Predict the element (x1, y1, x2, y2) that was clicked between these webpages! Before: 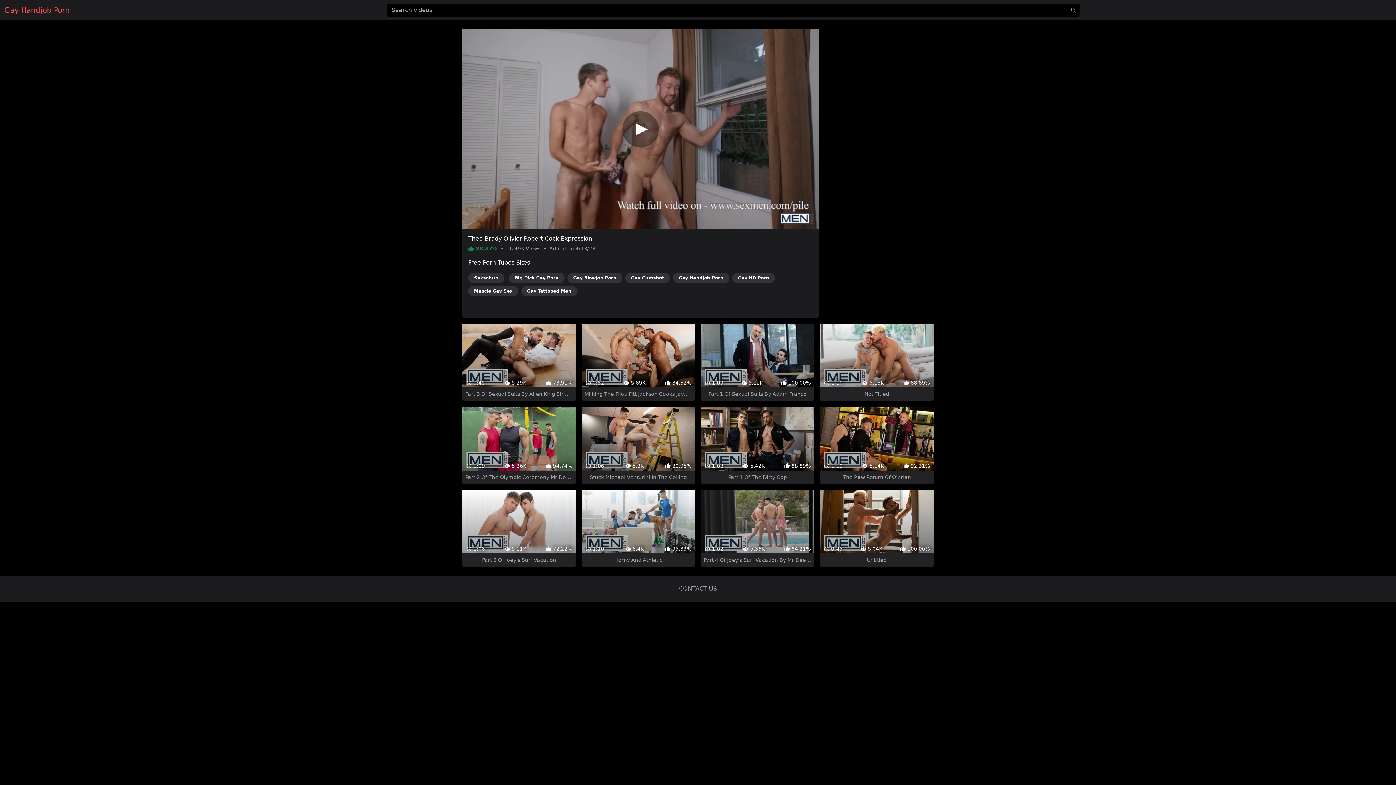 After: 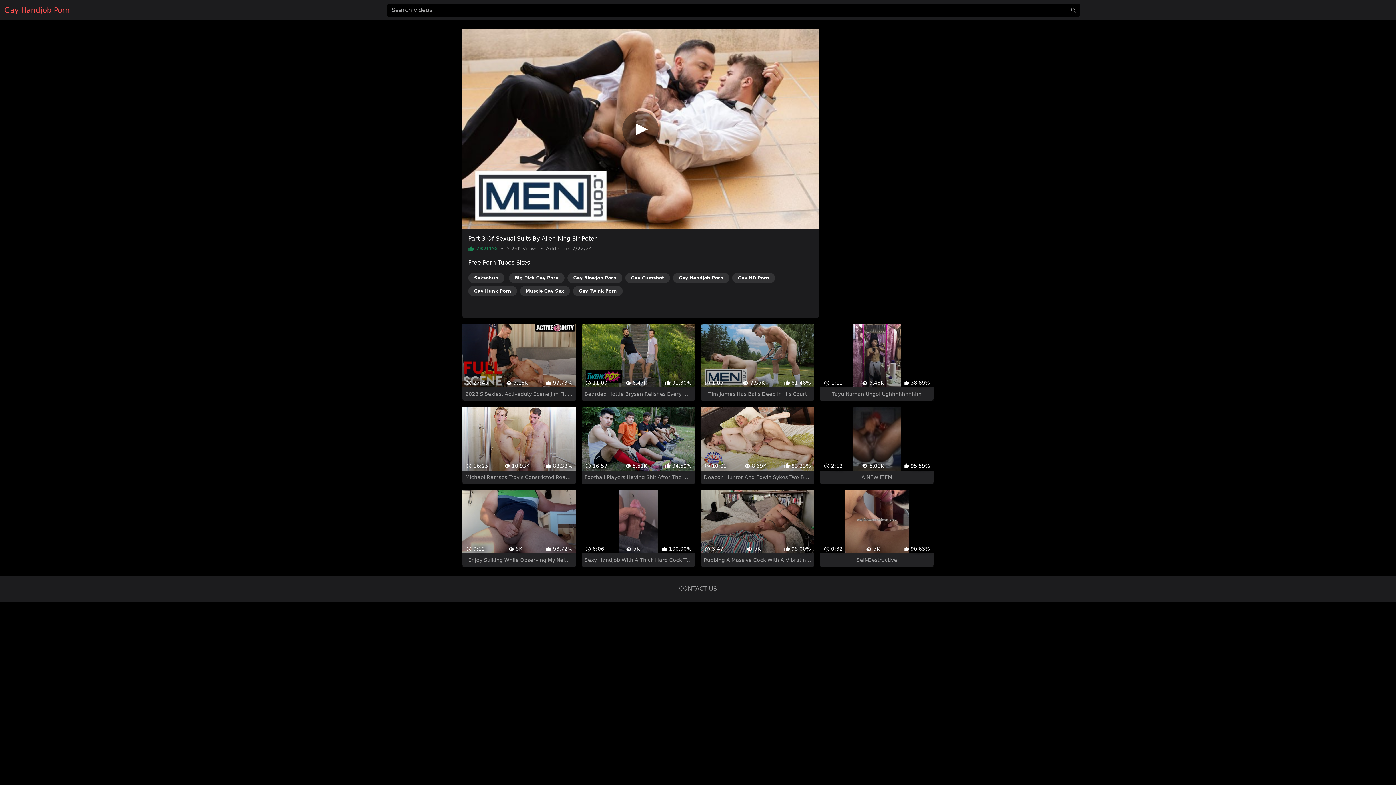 Action: bbox: (462, 311, 575, 388) label:  0:45
 5.29K
 73.91%
Part 3 Of Sexual Suits By Allen King Sir Peter